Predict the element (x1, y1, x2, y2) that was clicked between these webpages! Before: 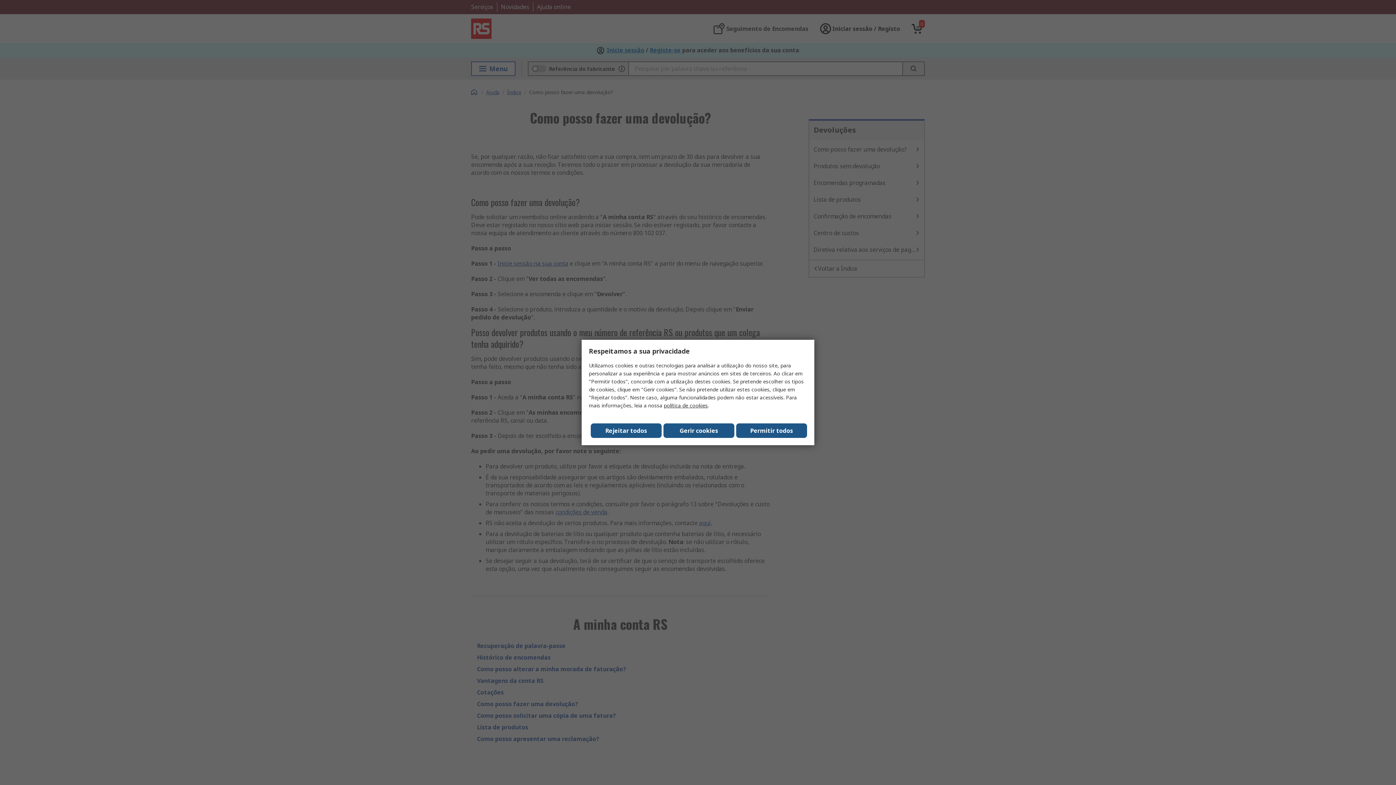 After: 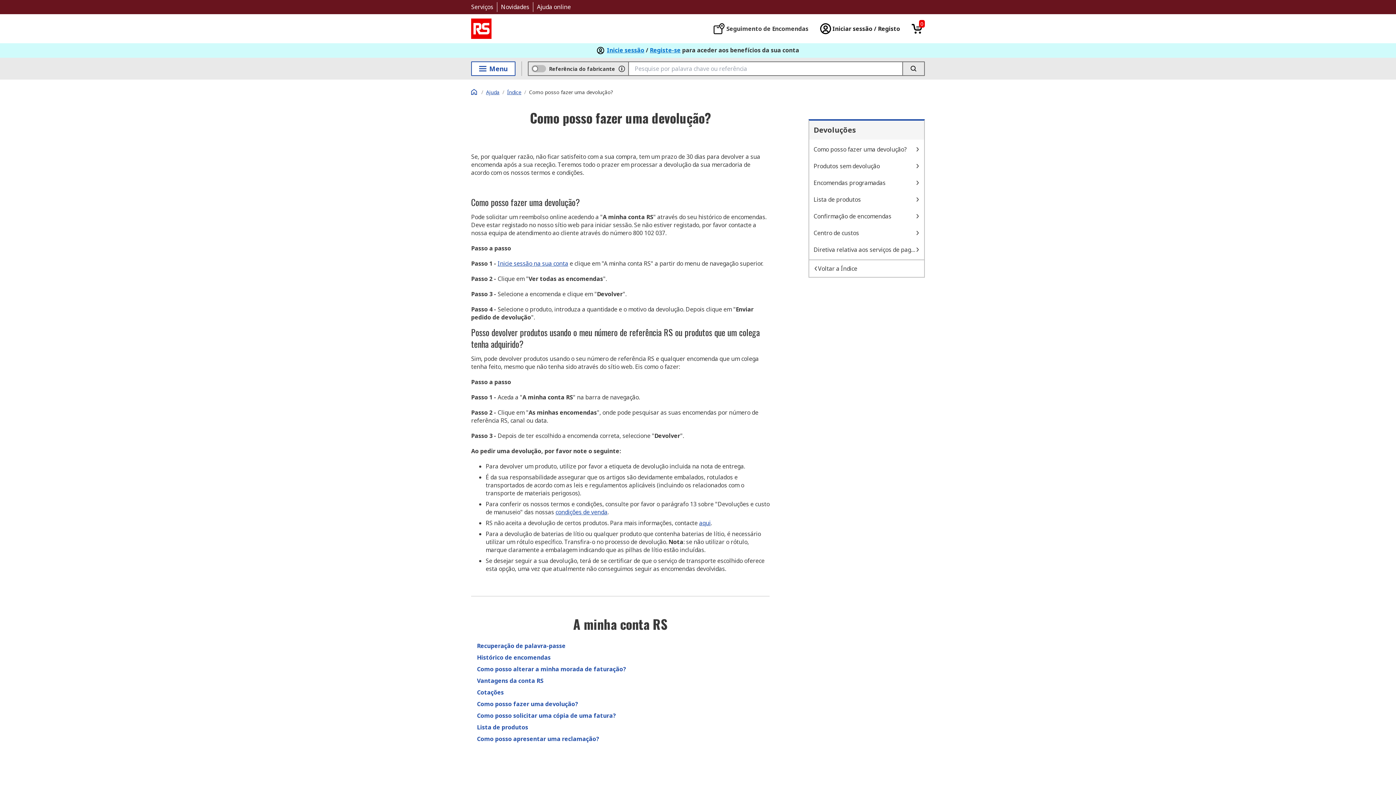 Action: label: Rejeitar todos bbox: (590, 423, 661, 438)